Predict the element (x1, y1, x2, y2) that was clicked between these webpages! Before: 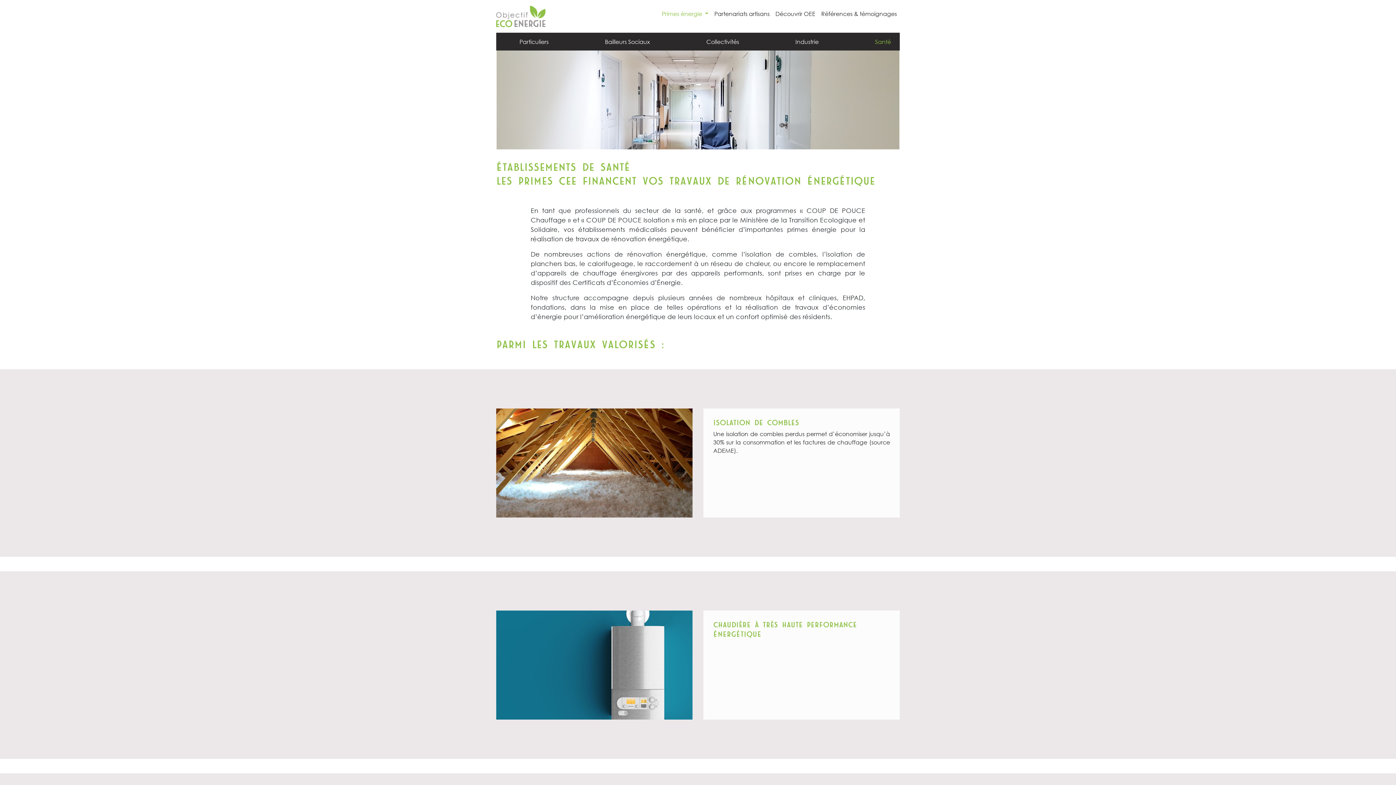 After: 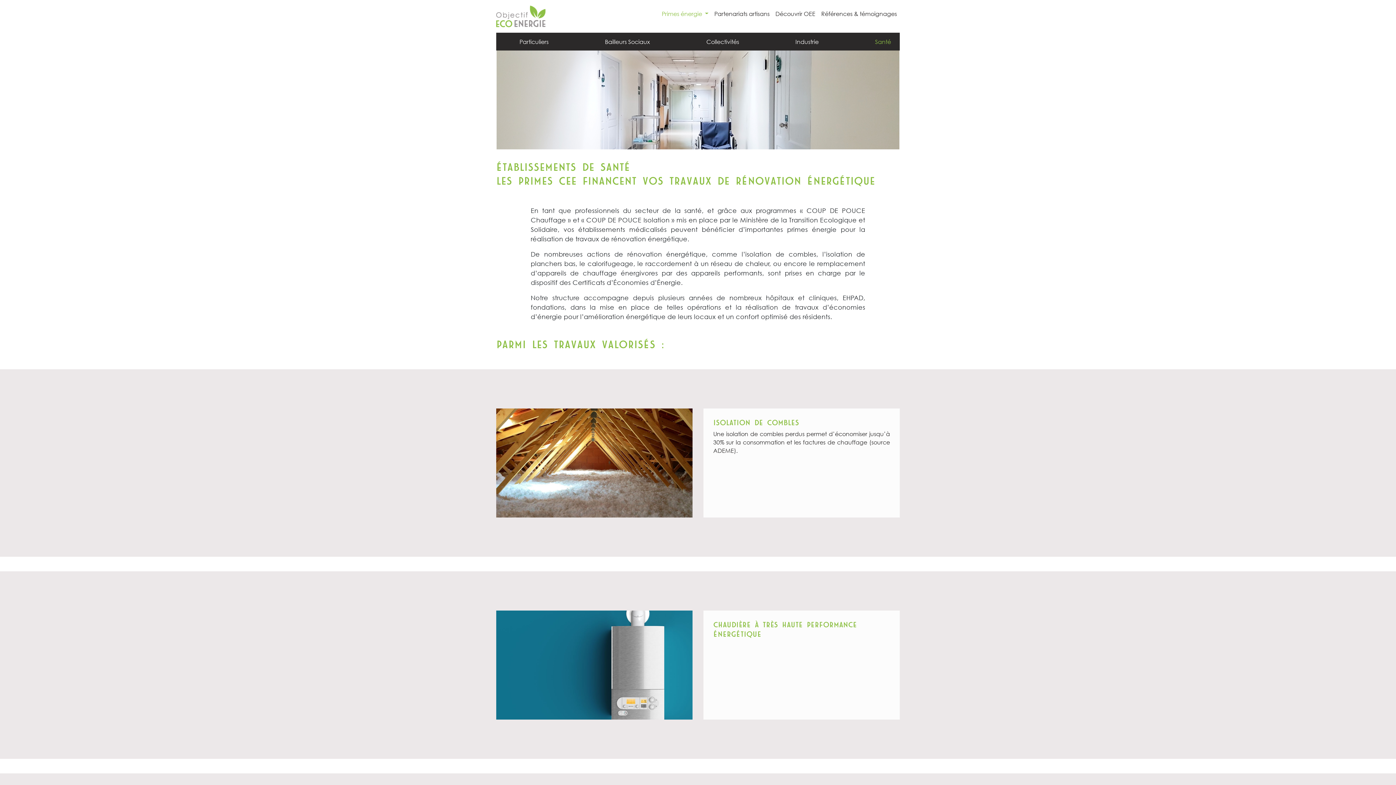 Action: label: Santé bbox: (866, 35, 900, 47)